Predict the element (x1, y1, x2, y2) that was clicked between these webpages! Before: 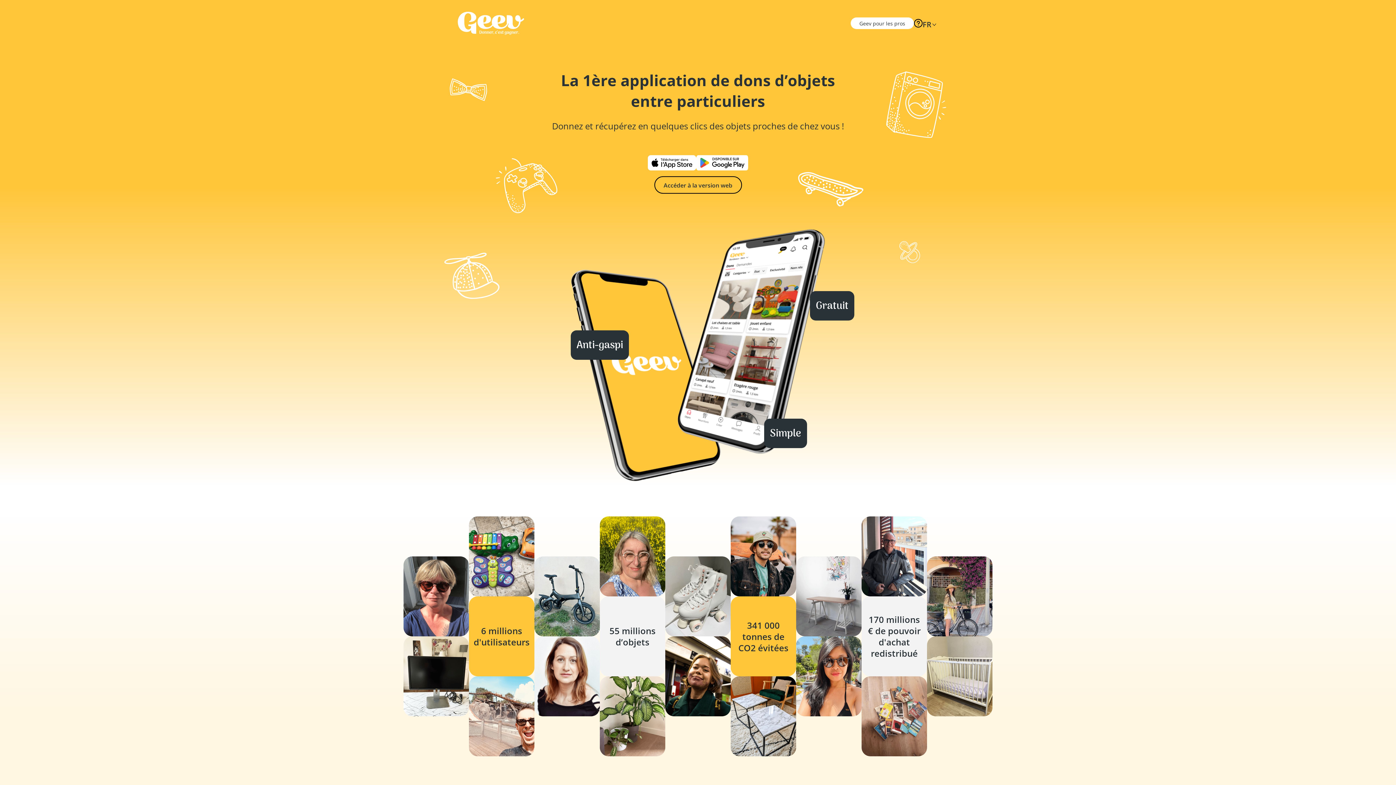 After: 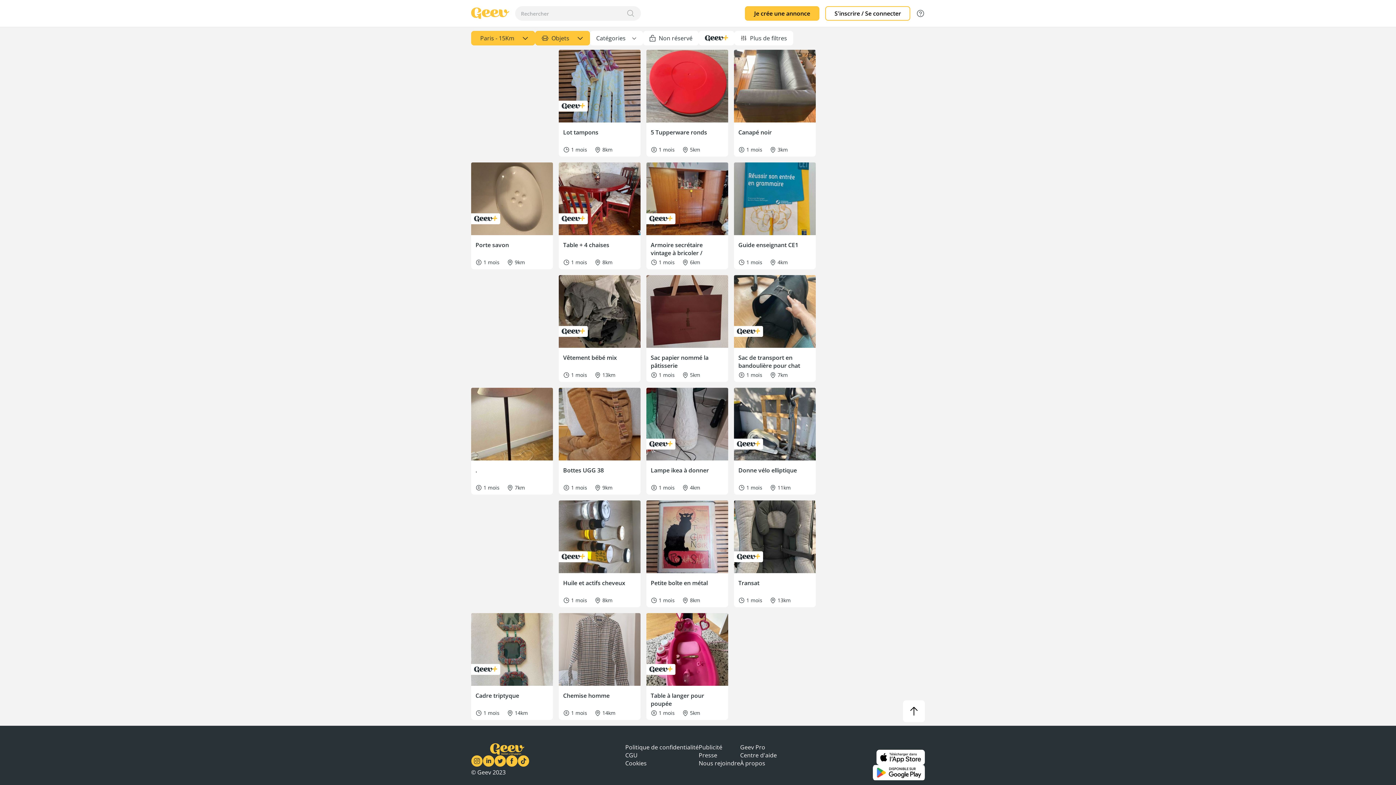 Action: bbox: (654, 176, 742, 193) label: Accéder à la version web